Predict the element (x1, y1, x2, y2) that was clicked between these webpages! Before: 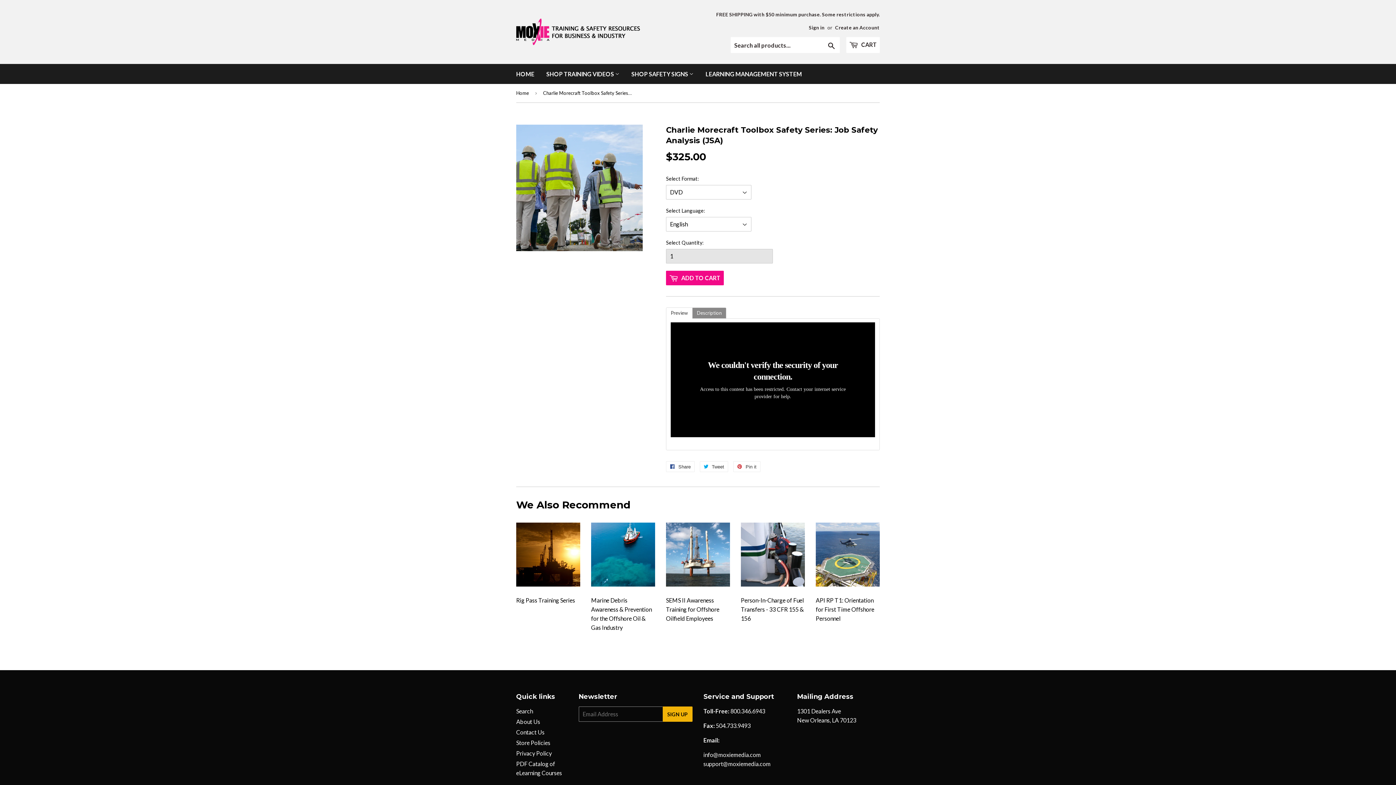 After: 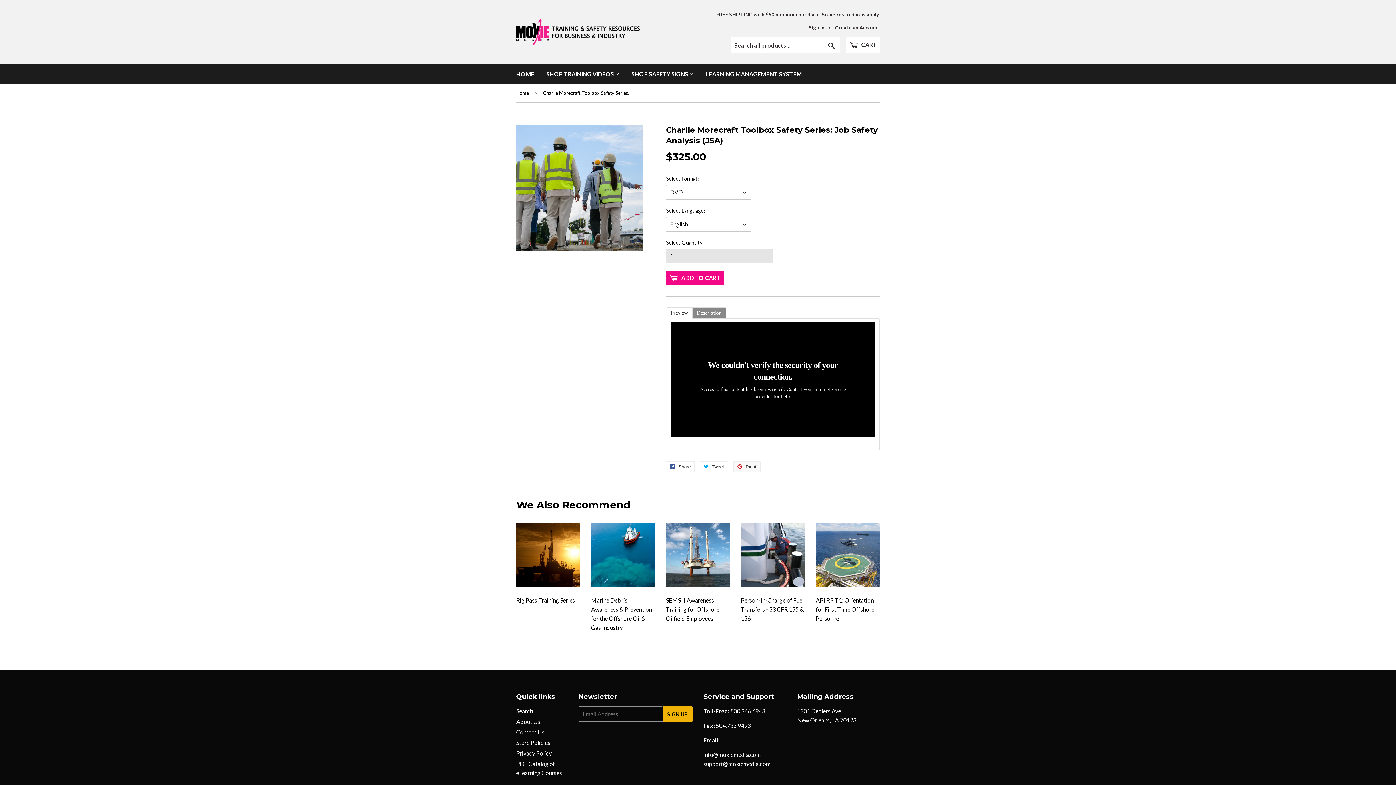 Action: label:  Pin it
Pin on Pinterest bbox: (733, 461, 760, 472)